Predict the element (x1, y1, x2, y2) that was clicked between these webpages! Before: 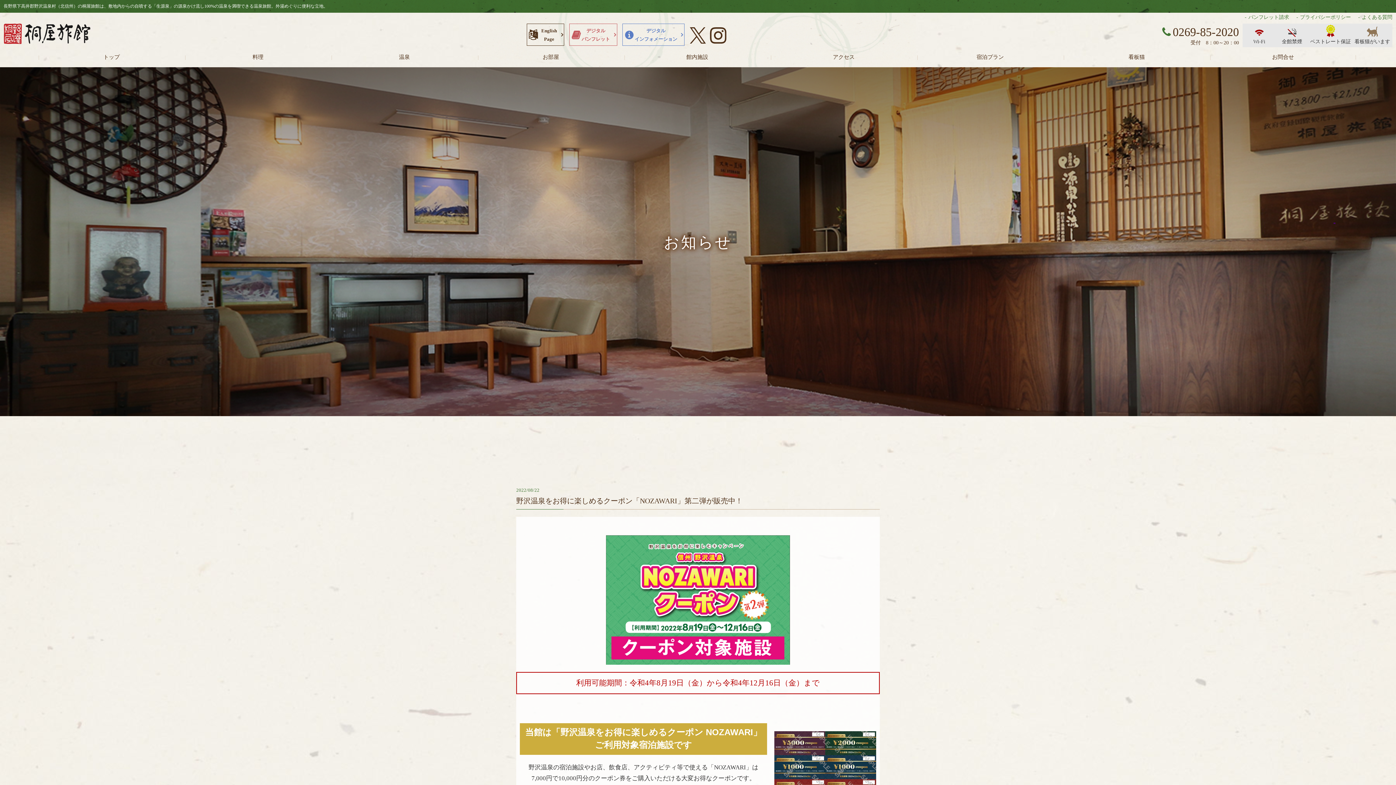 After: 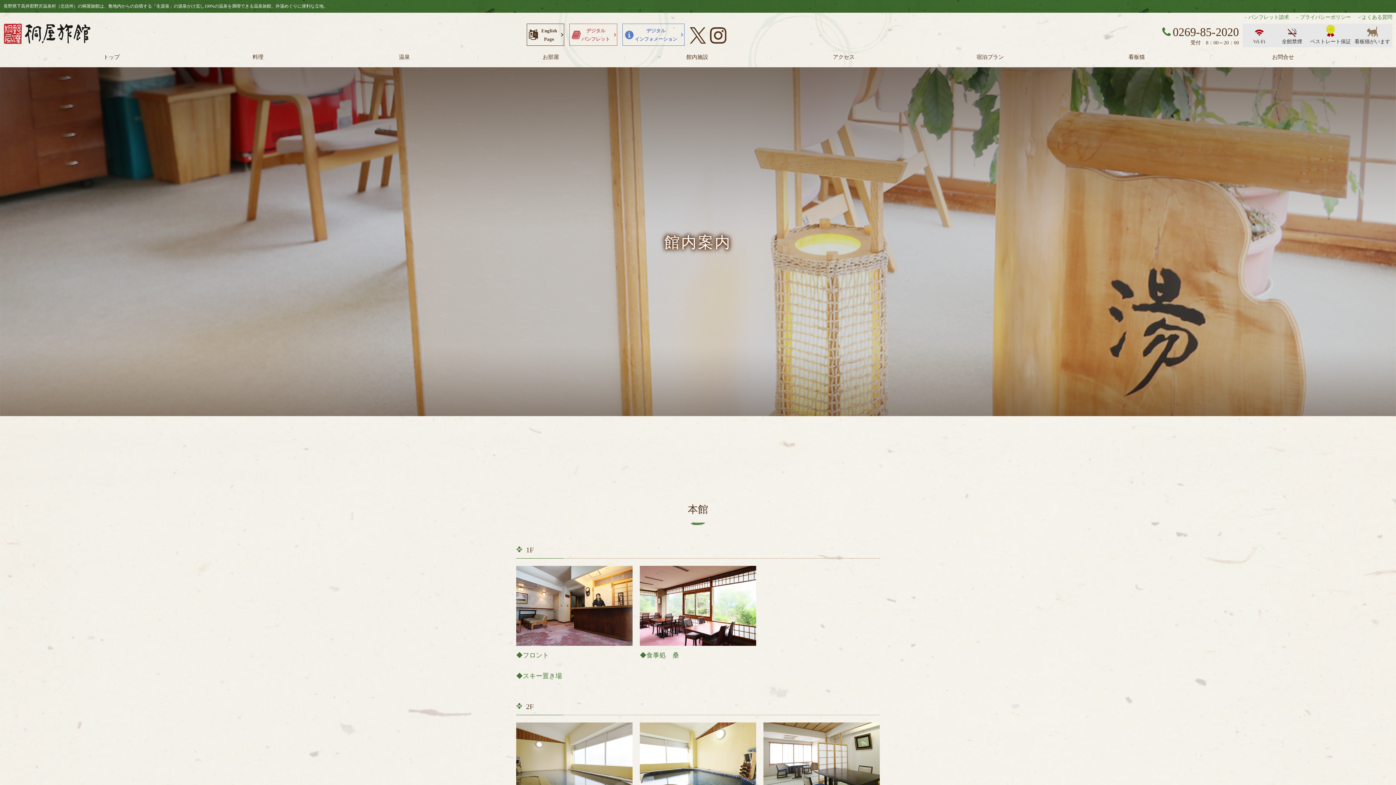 Action: bbox: (624, 47, 770, 67) label: 館内施設